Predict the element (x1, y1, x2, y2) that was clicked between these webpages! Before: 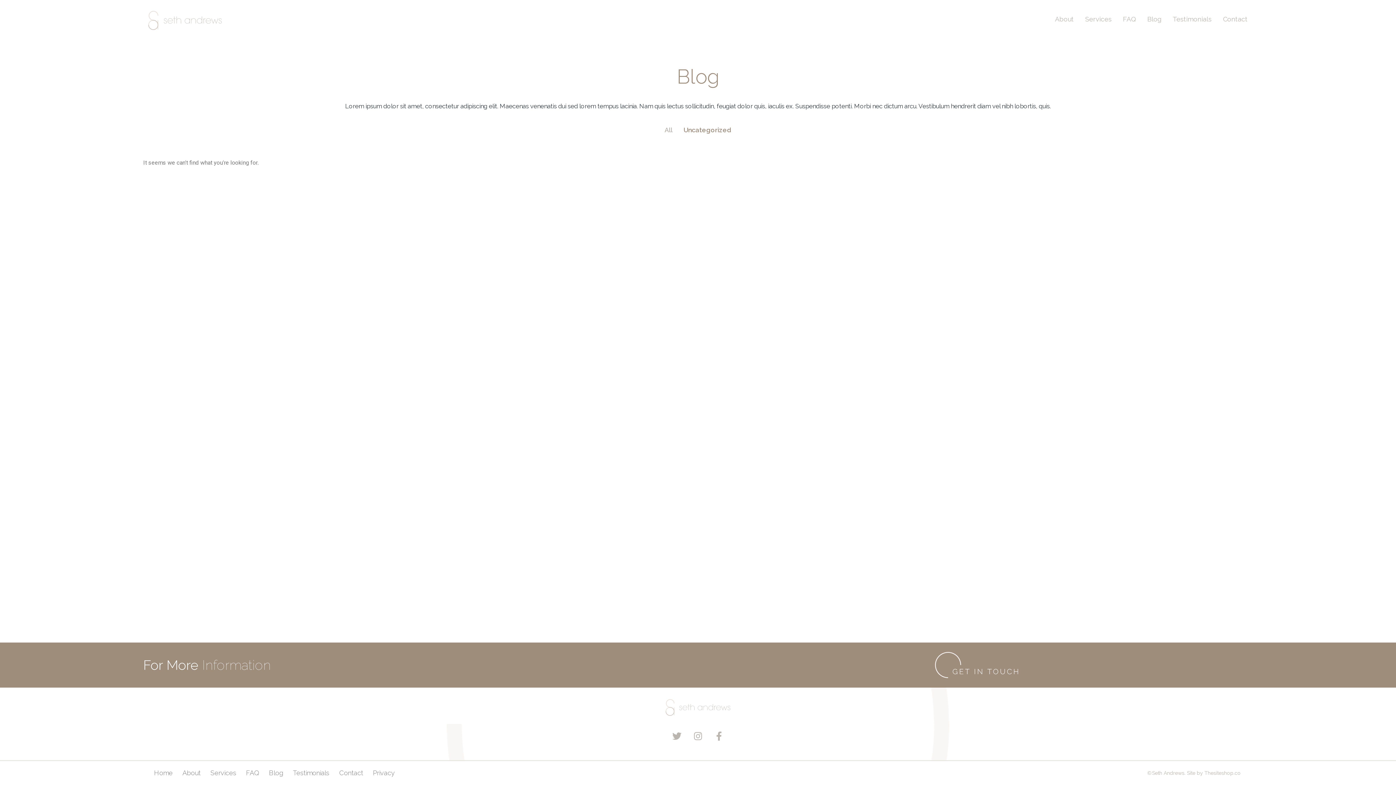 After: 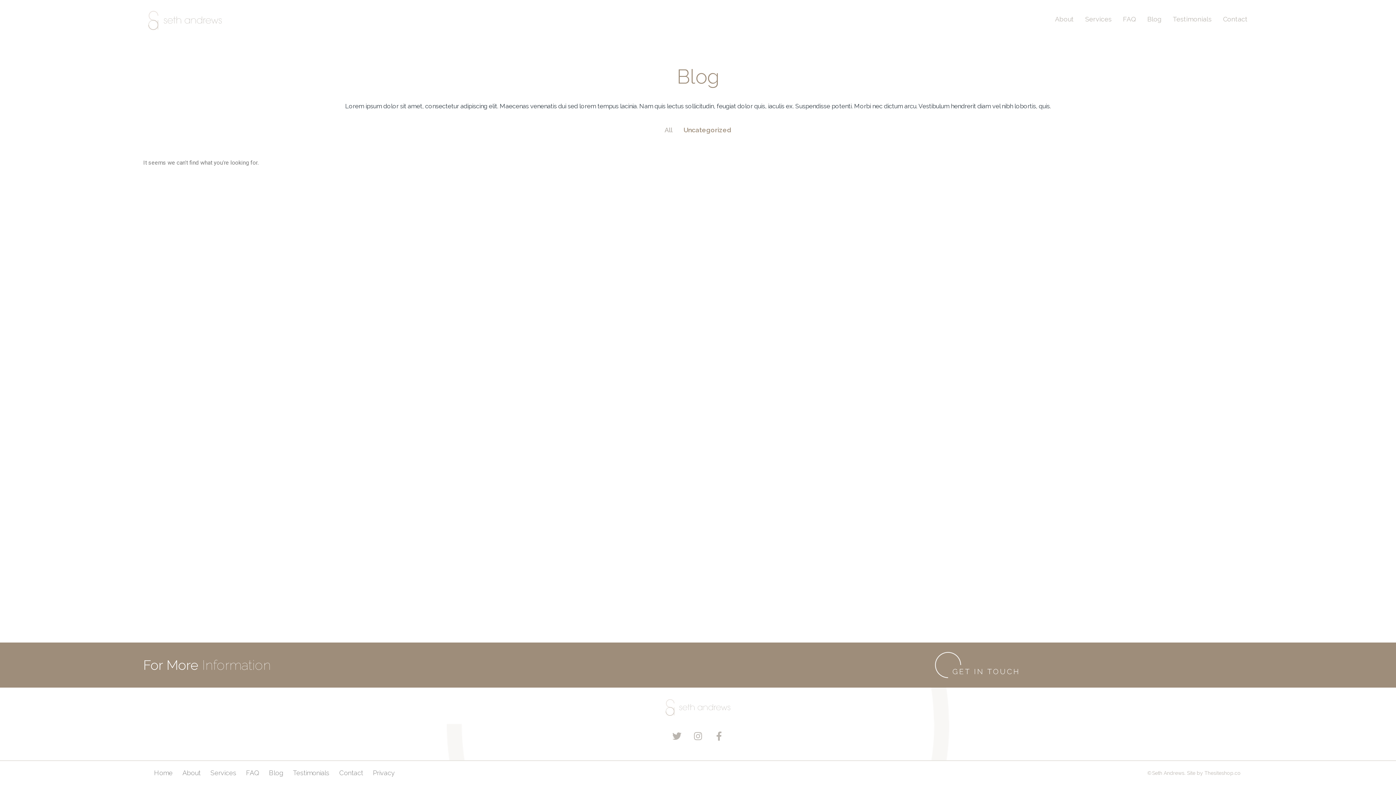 Action: bbox: (678, 123, 737, 136) label: Uncategorized